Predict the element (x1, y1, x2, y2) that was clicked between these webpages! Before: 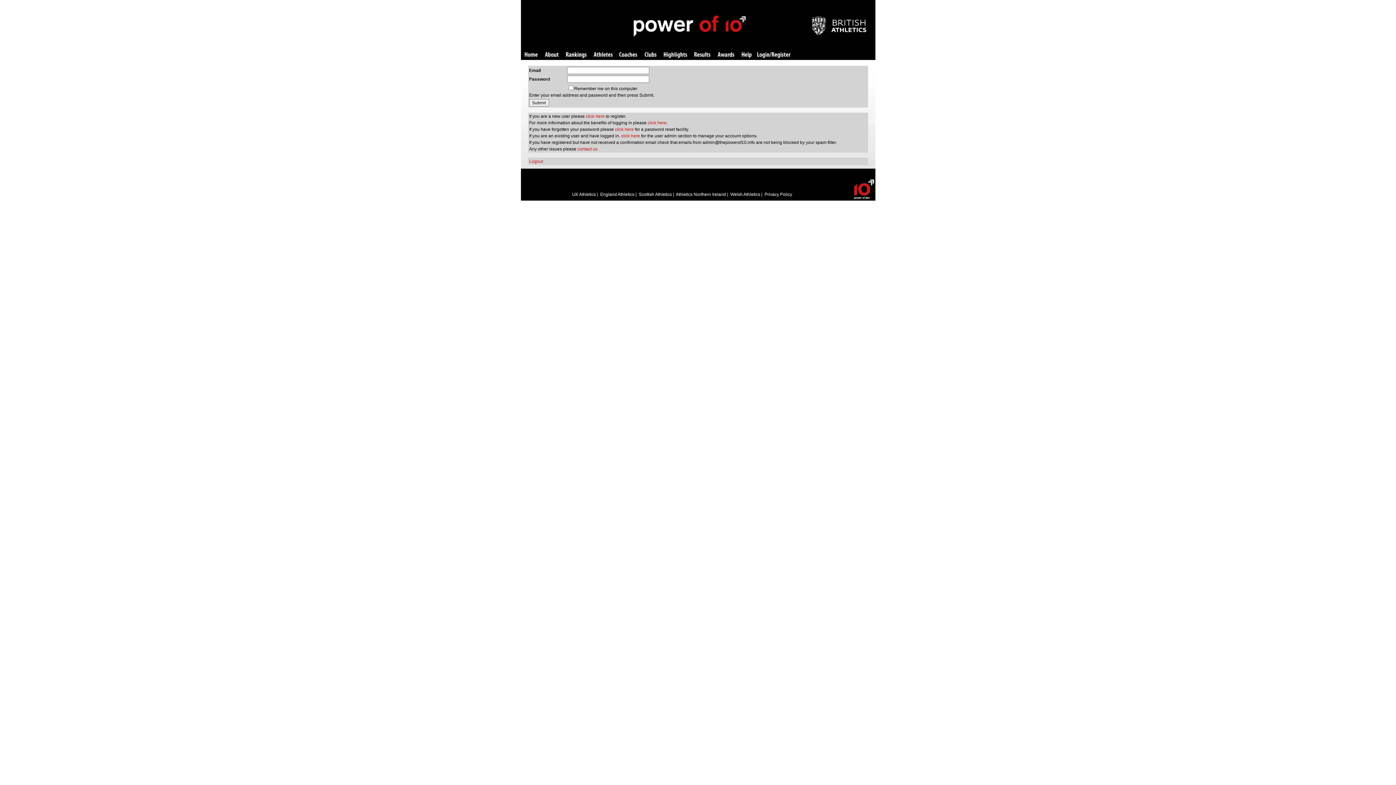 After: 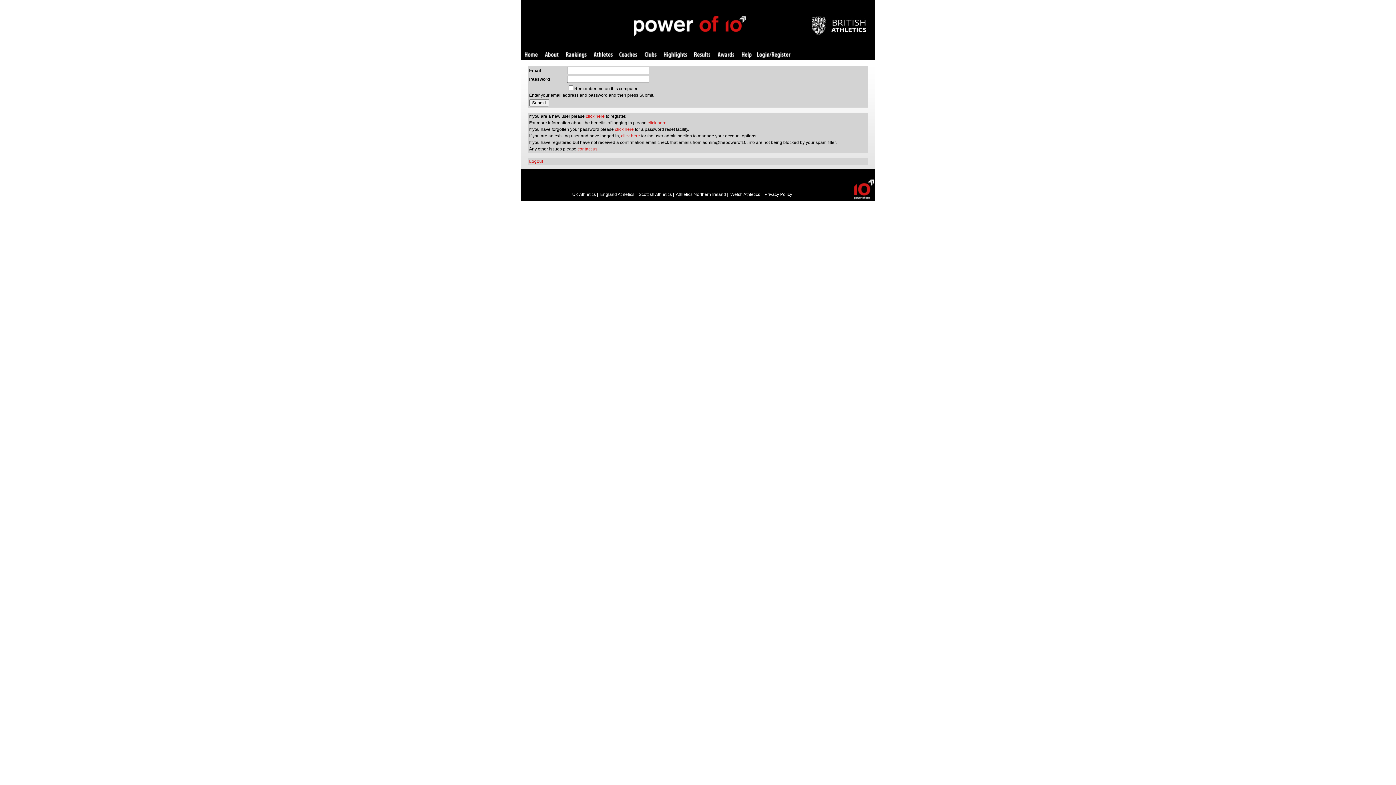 Action: label: Login/Register bbox: (757, 52, 790, 58)